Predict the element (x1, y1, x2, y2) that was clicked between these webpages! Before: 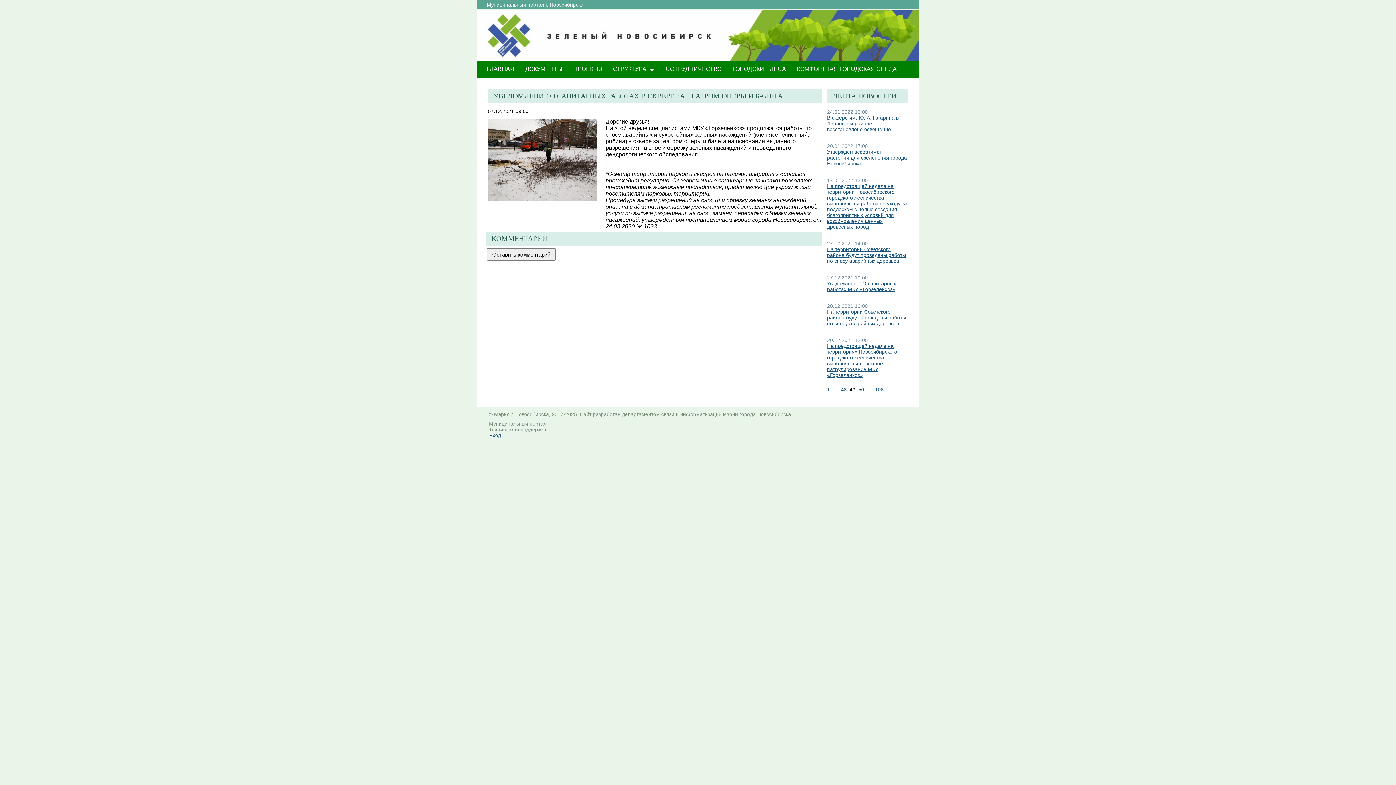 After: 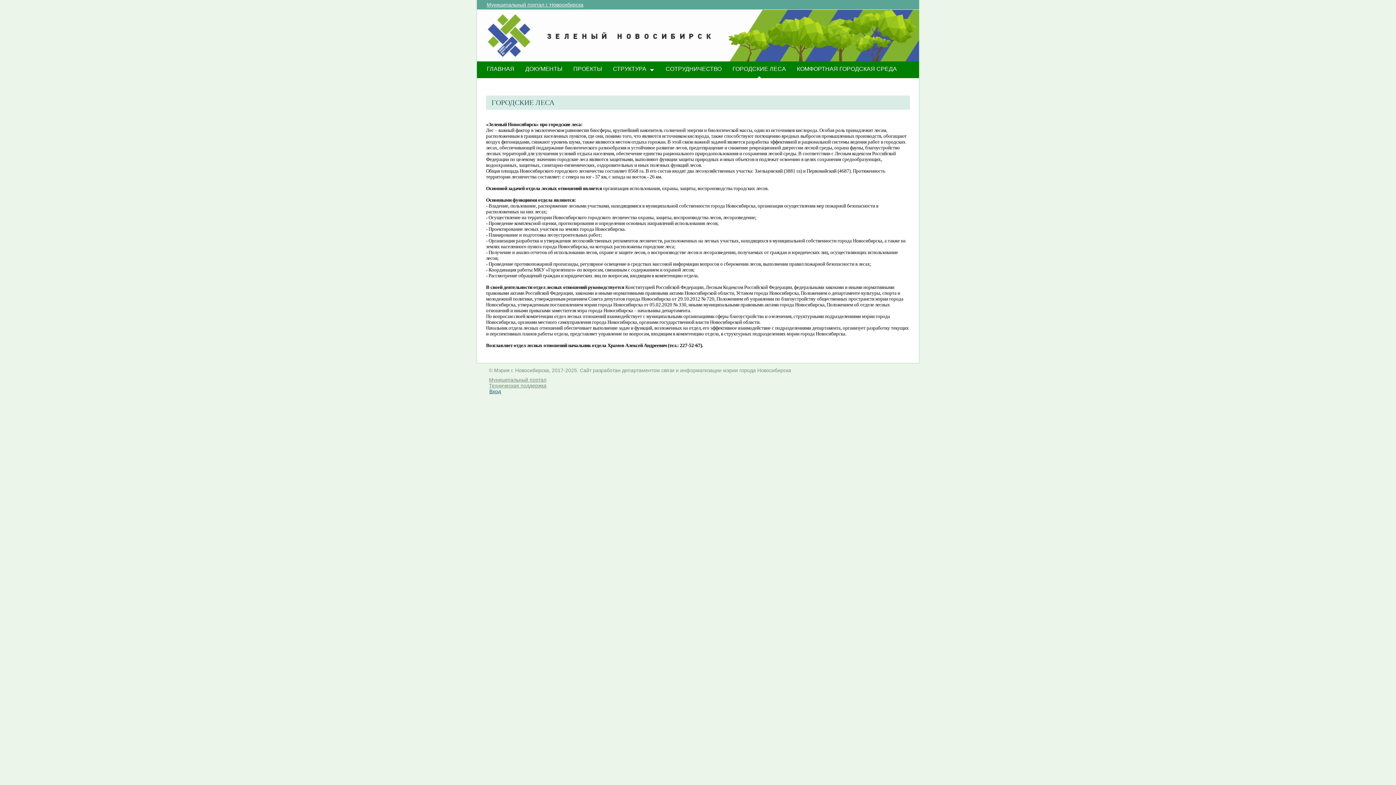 Action: label: ГОРОДСКИЕ ЛЕСА bbox: (727, 61, 791, 79)